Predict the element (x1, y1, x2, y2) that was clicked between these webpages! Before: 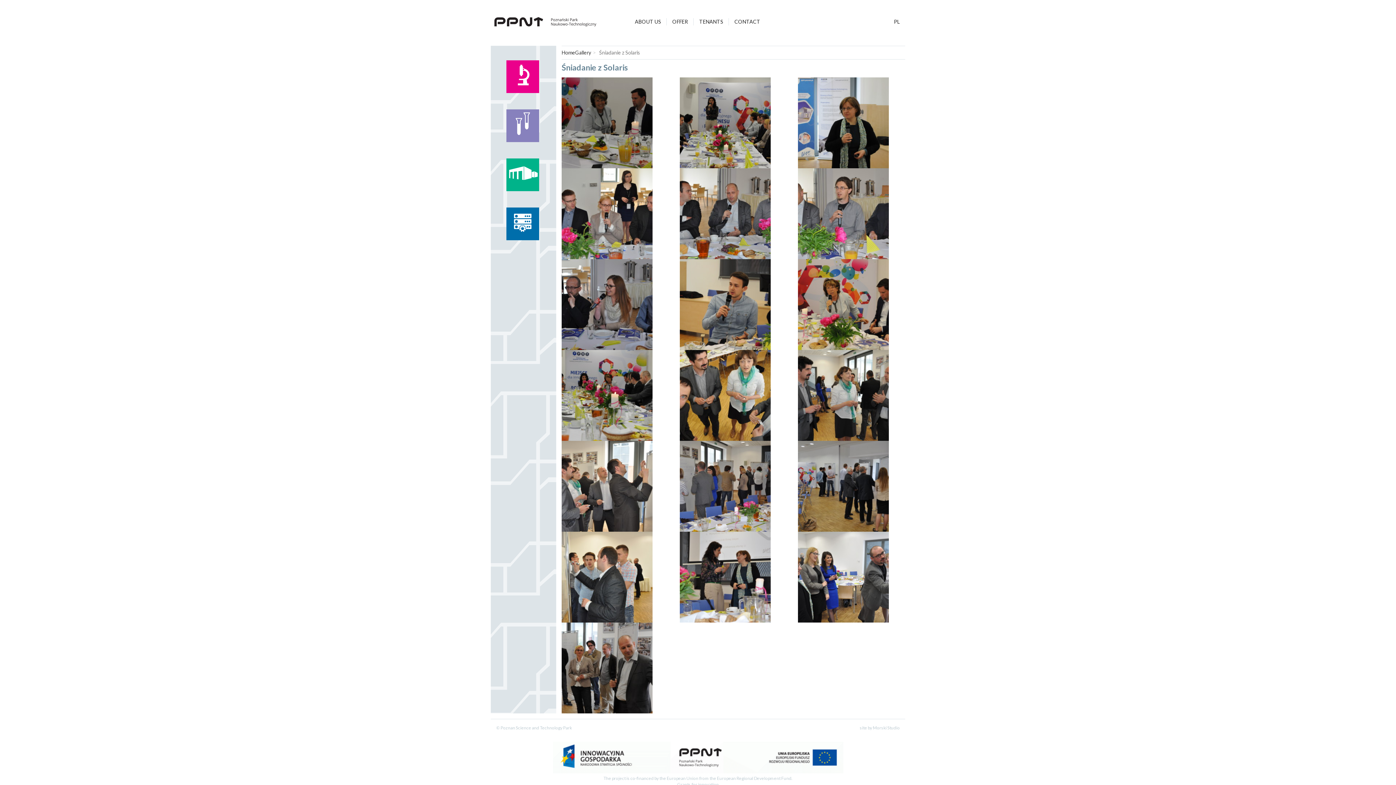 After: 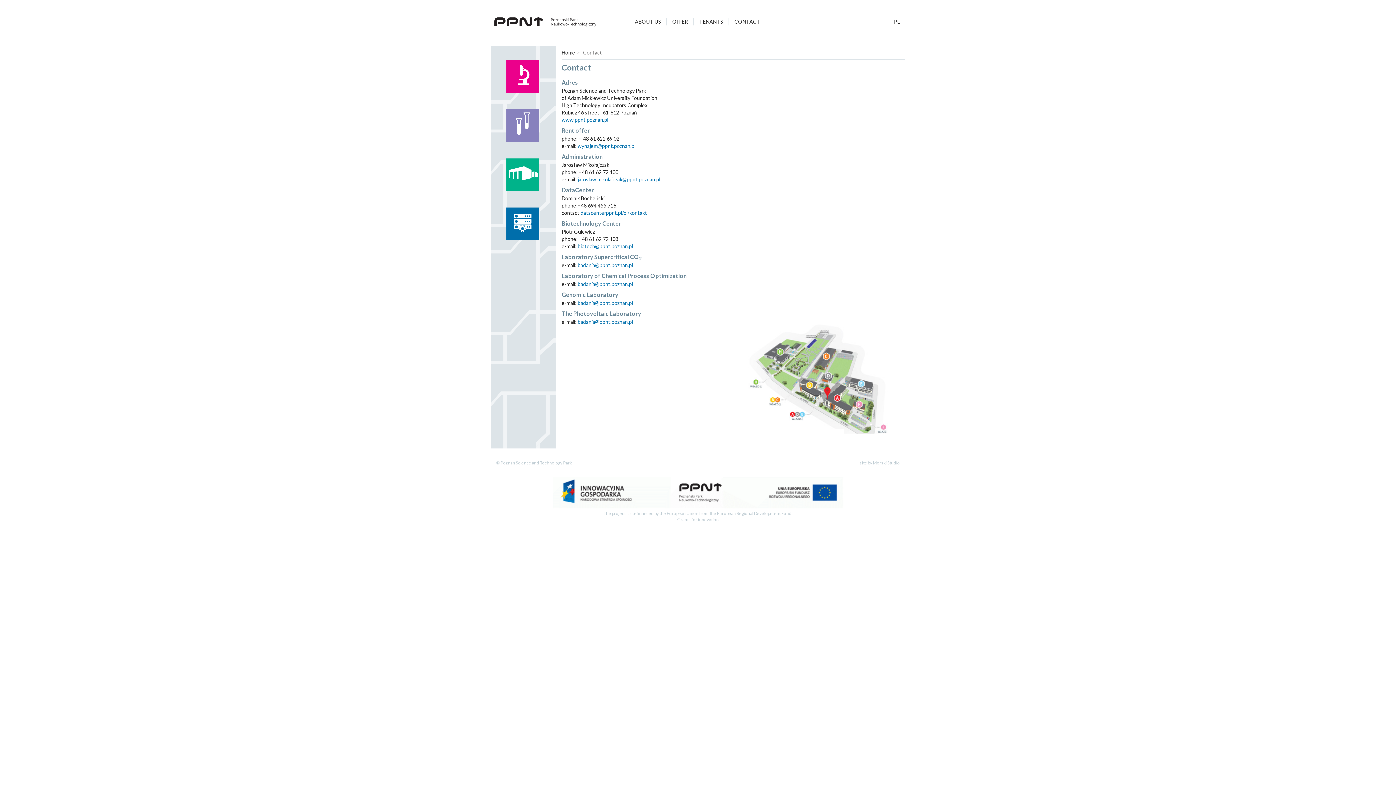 Action: label: CONTACT bbox: (729, 18, 765, 25)